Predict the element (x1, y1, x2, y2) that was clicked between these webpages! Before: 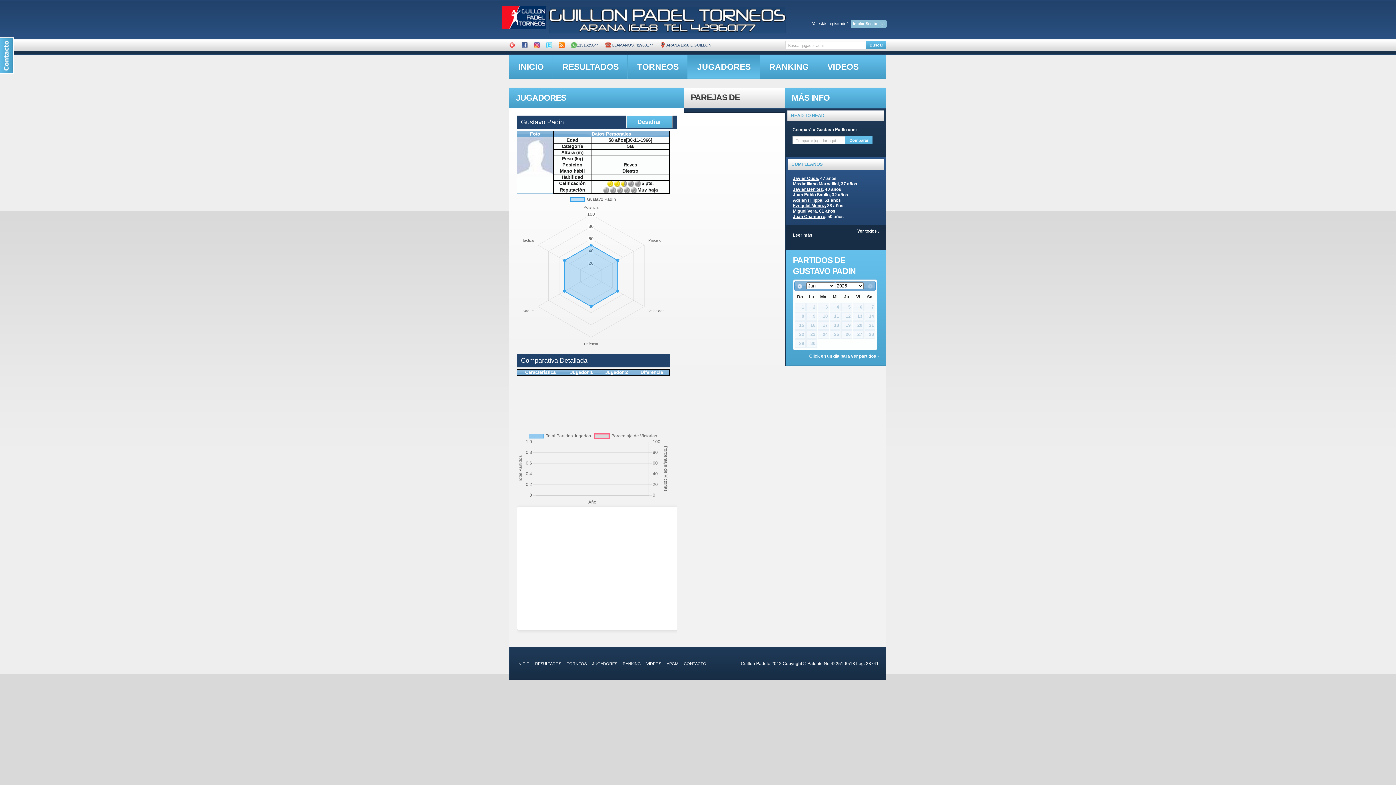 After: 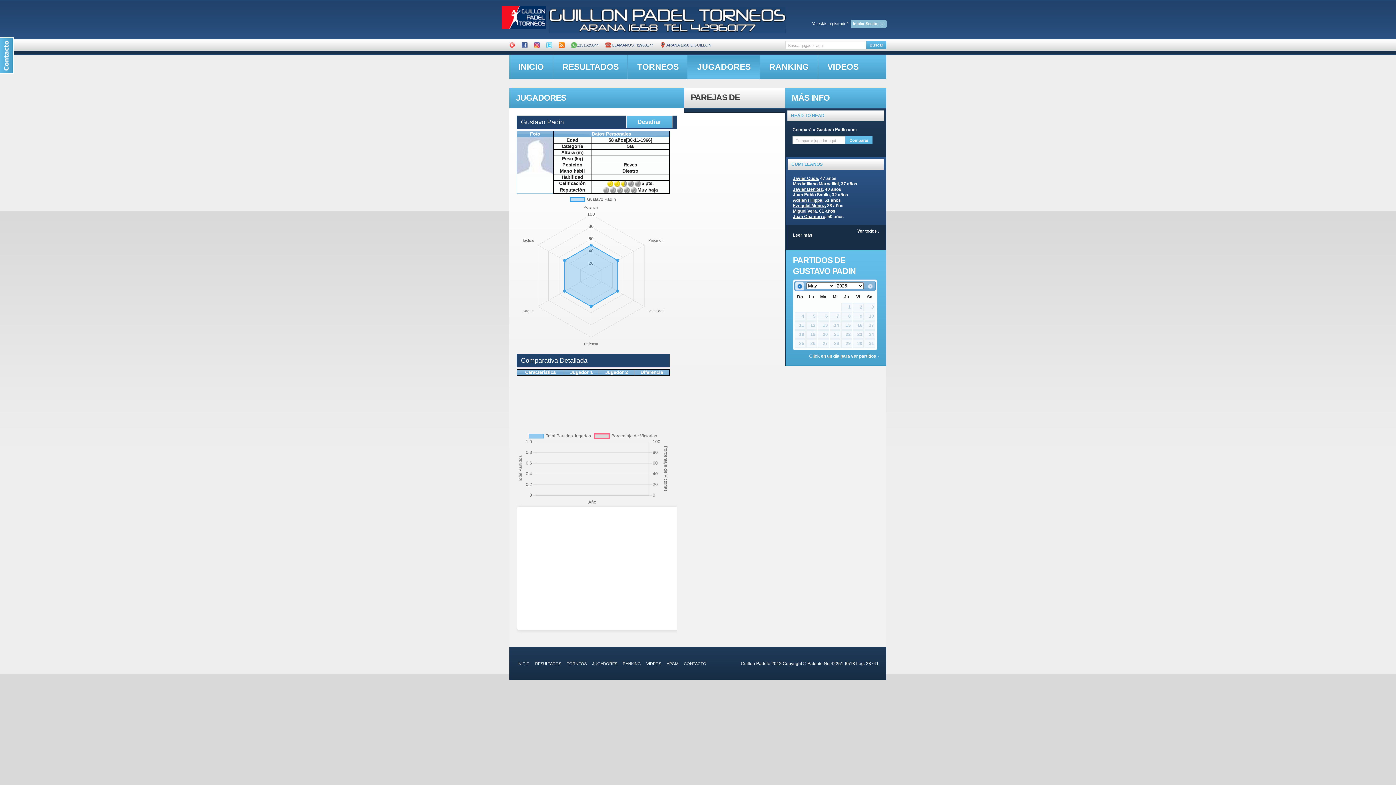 Action: bbox: (795, 282, 804, 290)